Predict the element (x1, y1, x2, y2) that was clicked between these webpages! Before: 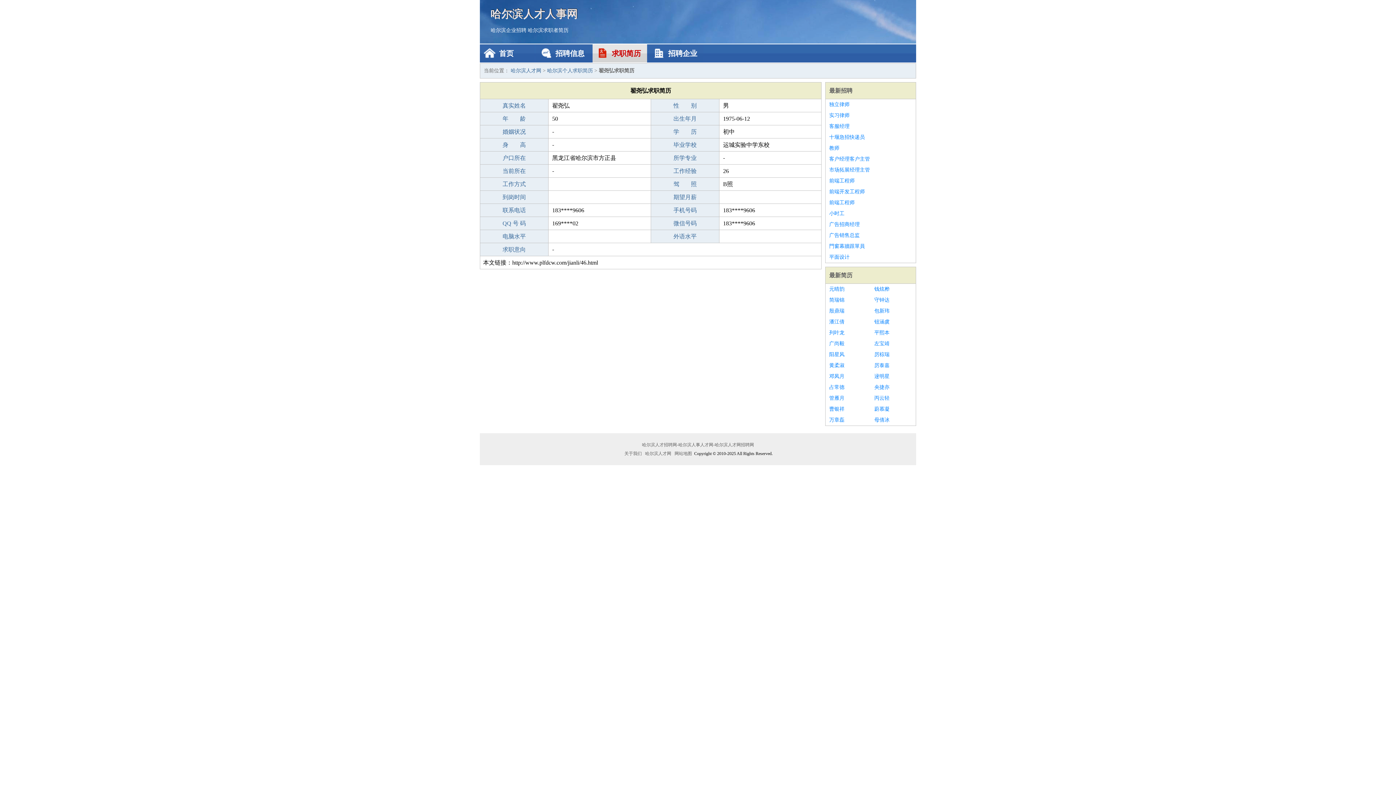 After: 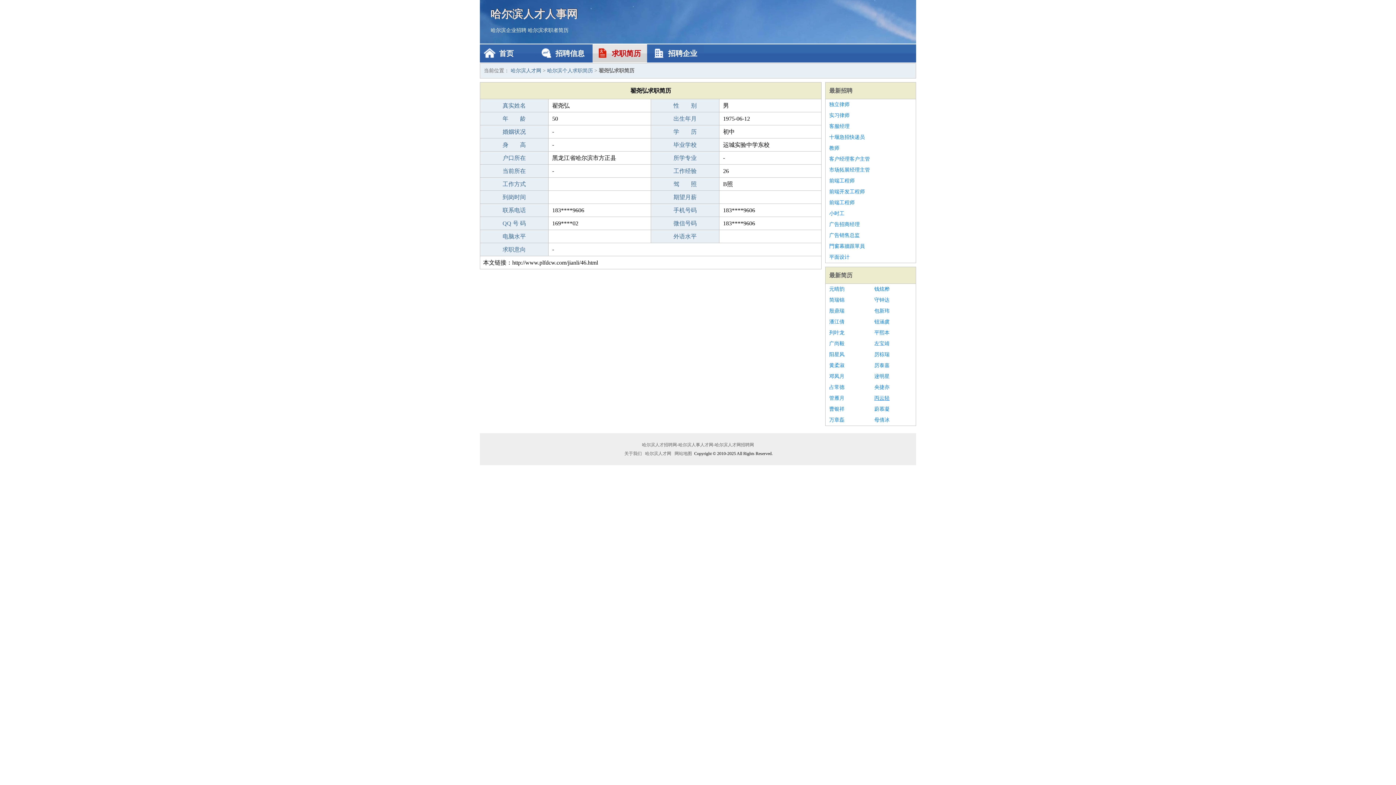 Action: label: 丙云轻 bbox: (874, 393, 912, 404)